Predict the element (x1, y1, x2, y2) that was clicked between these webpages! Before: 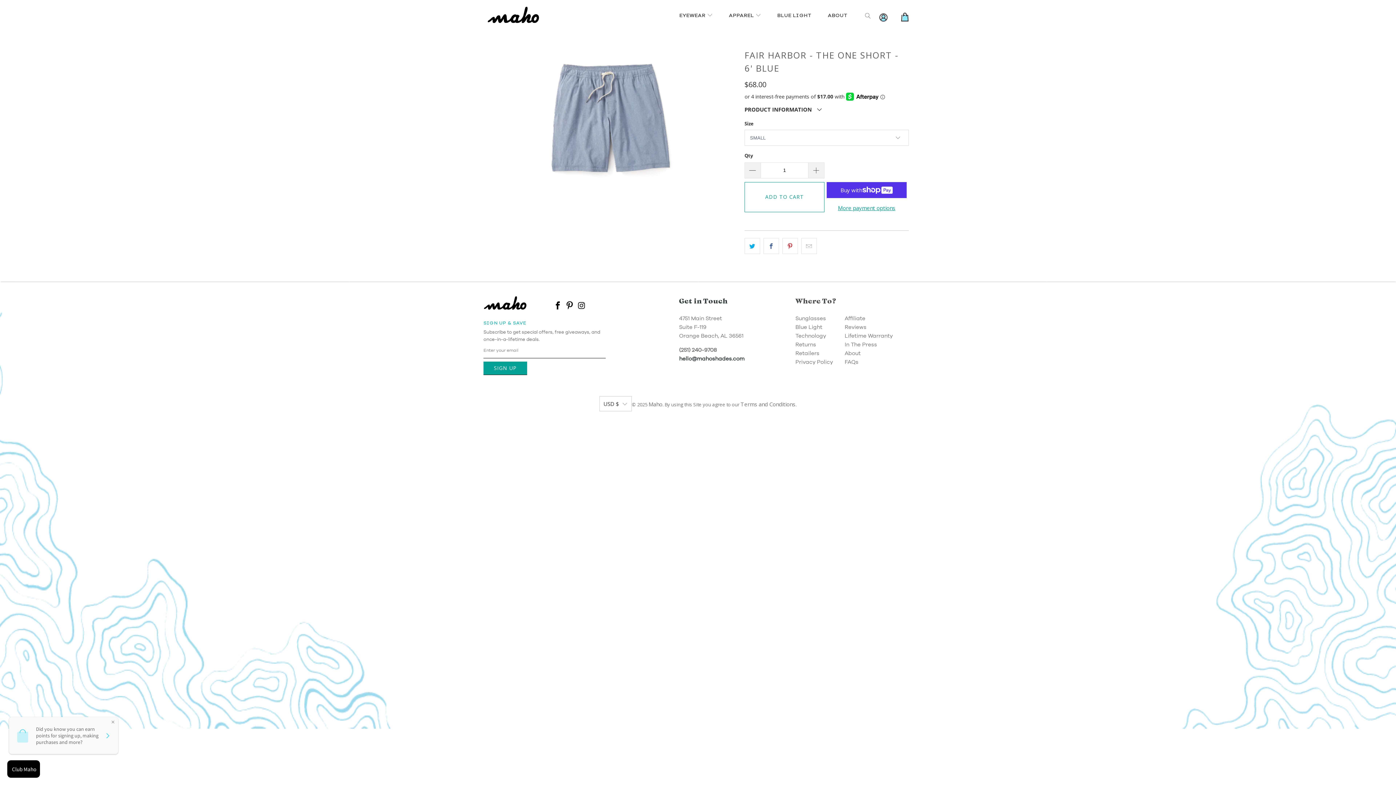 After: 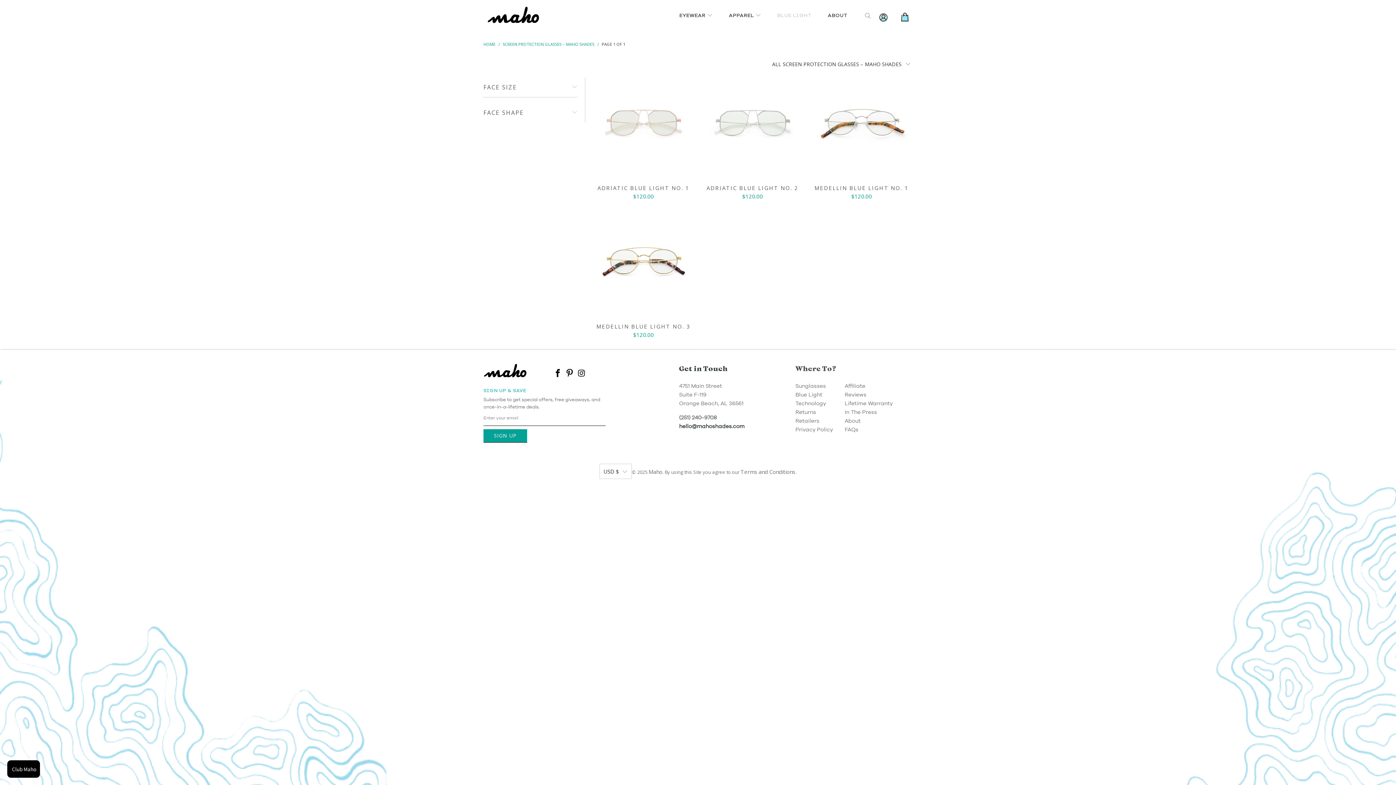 Action: bbox: (777, 6, 812, 20) label: BLUE LIGHT